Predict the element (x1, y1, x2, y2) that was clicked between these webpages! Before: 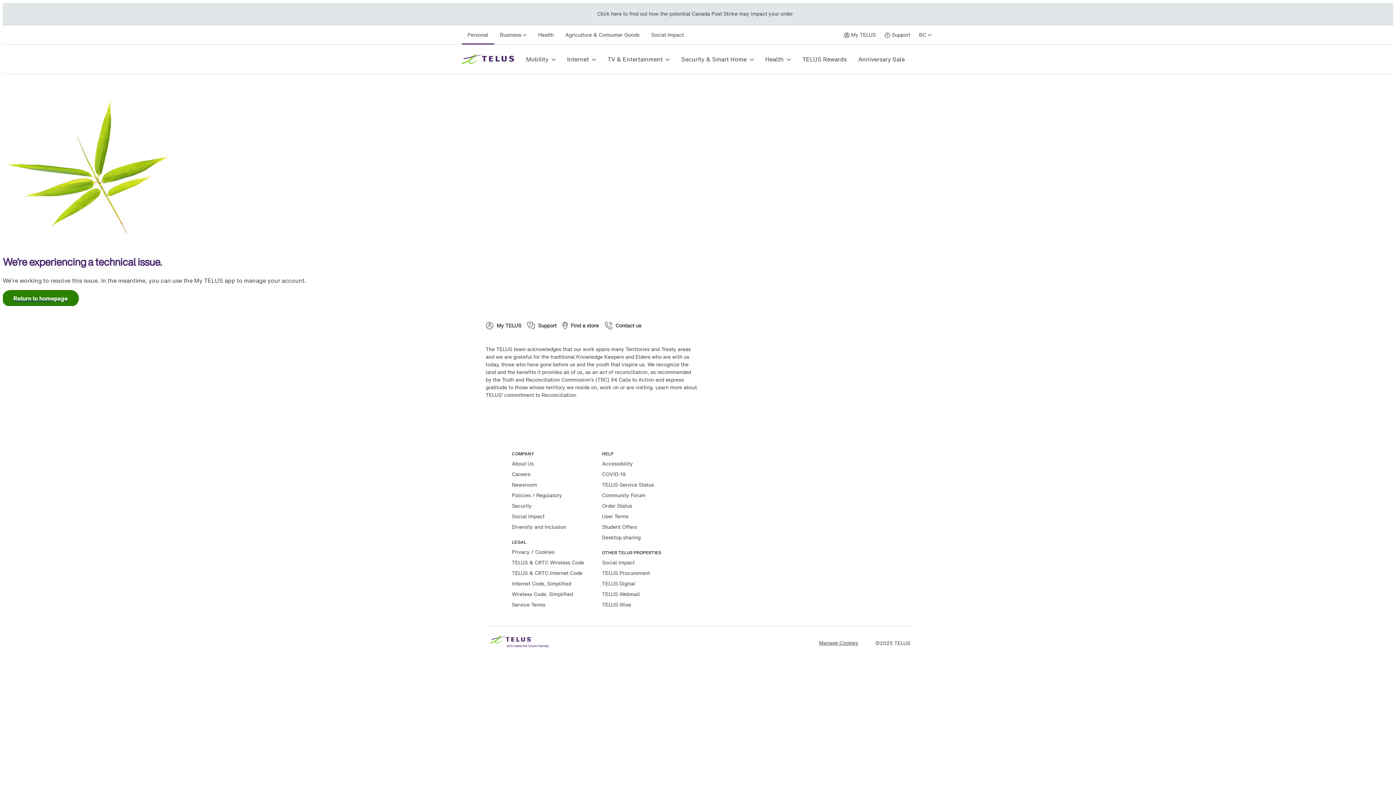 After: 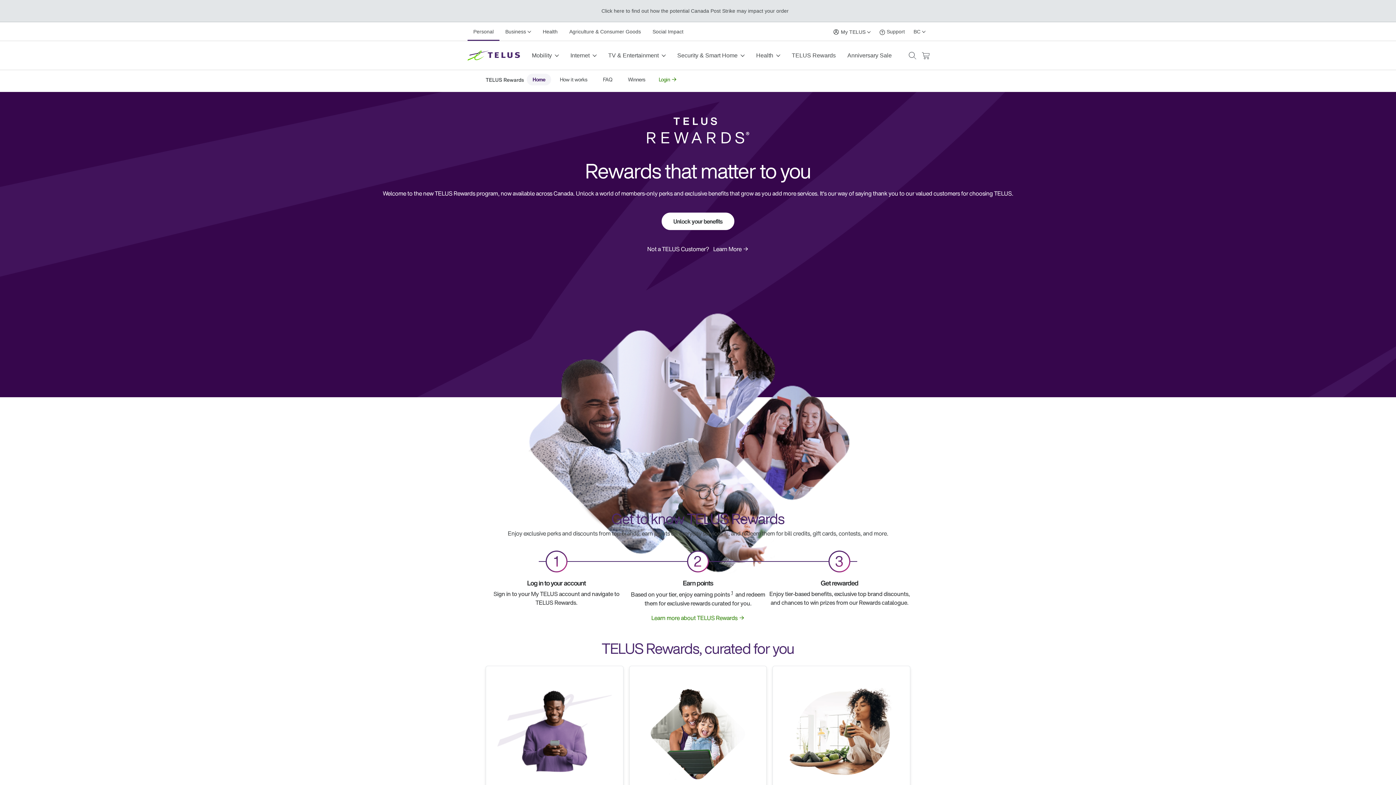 Action: label: TELUS Rewards bbox: (802, 44, 846, 73)